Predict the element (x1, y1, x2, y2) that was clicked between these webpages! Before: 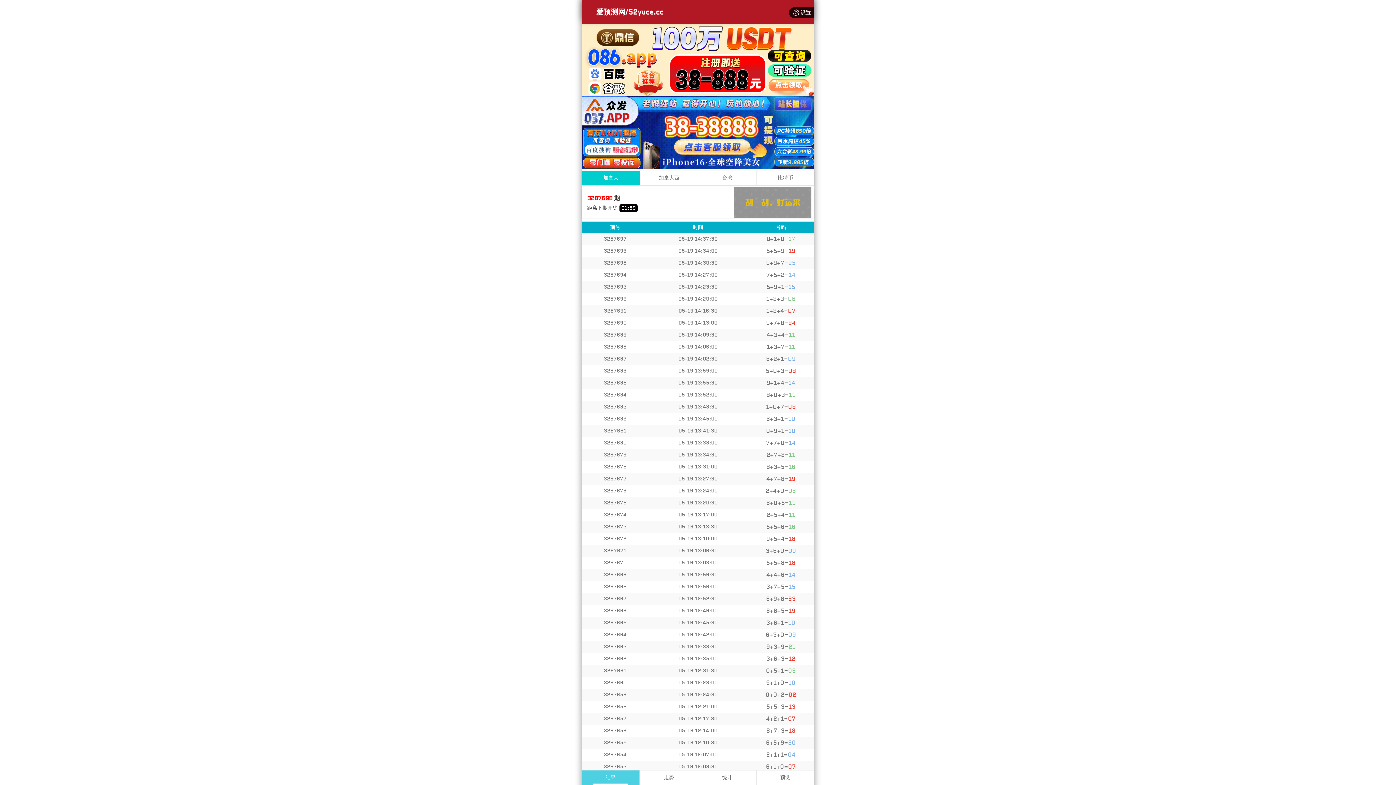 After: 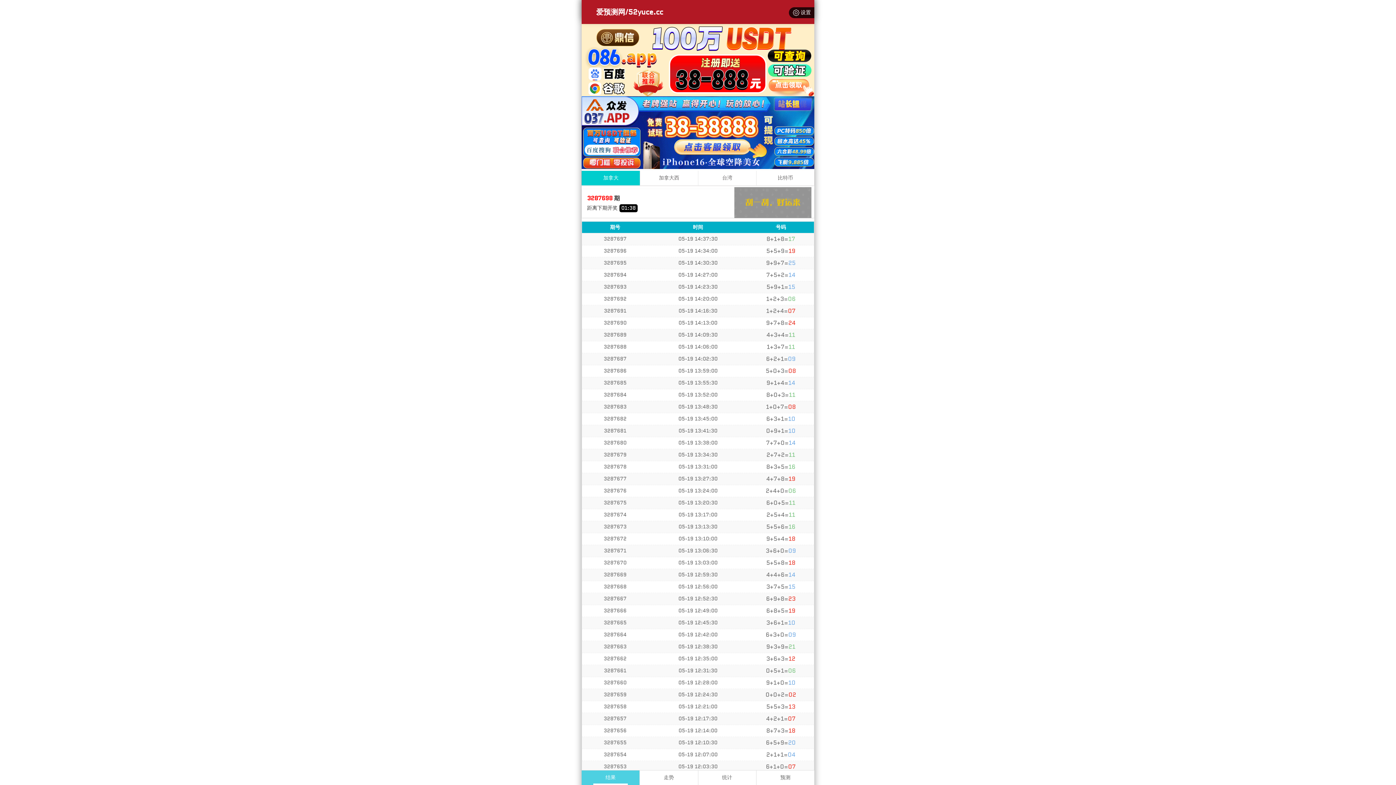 Action: bbox: (581, 96, 814, 169)